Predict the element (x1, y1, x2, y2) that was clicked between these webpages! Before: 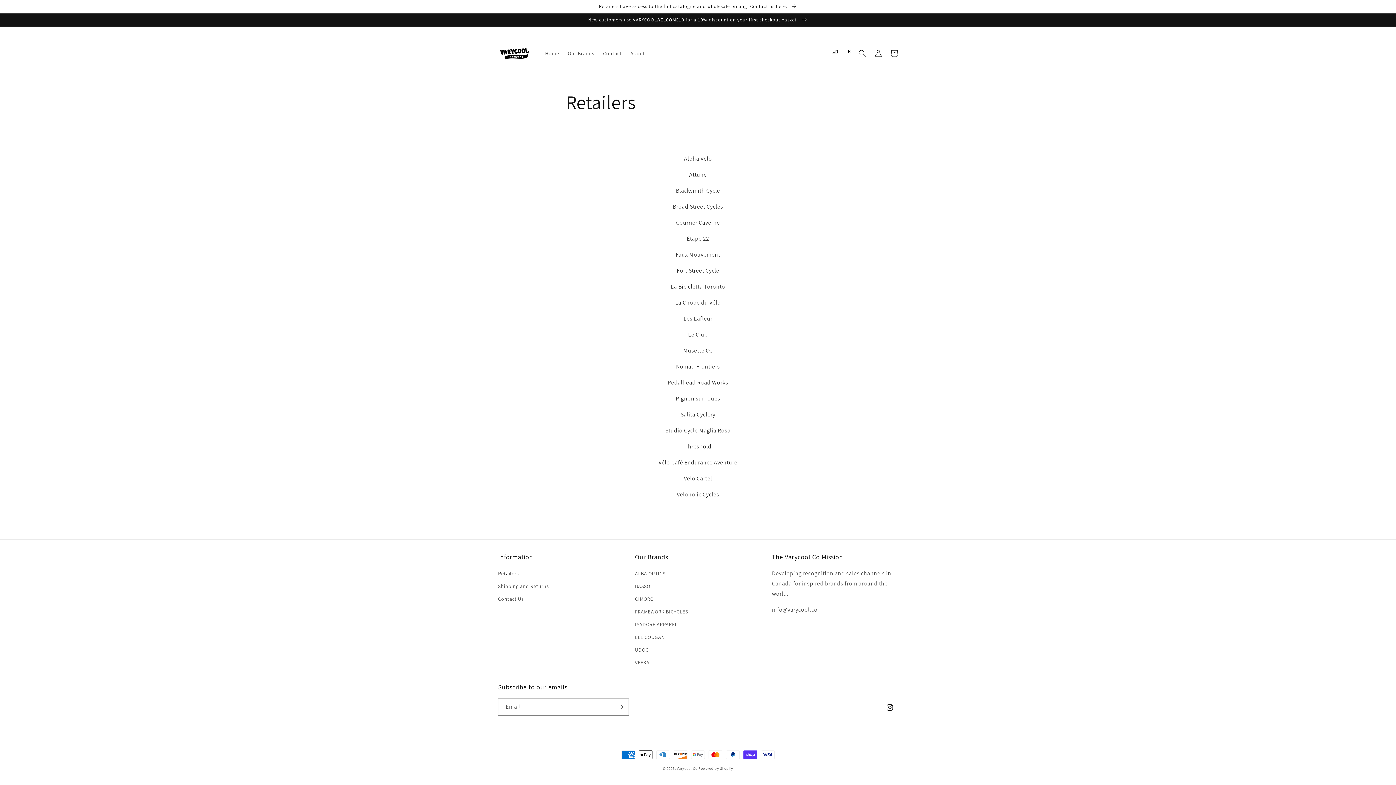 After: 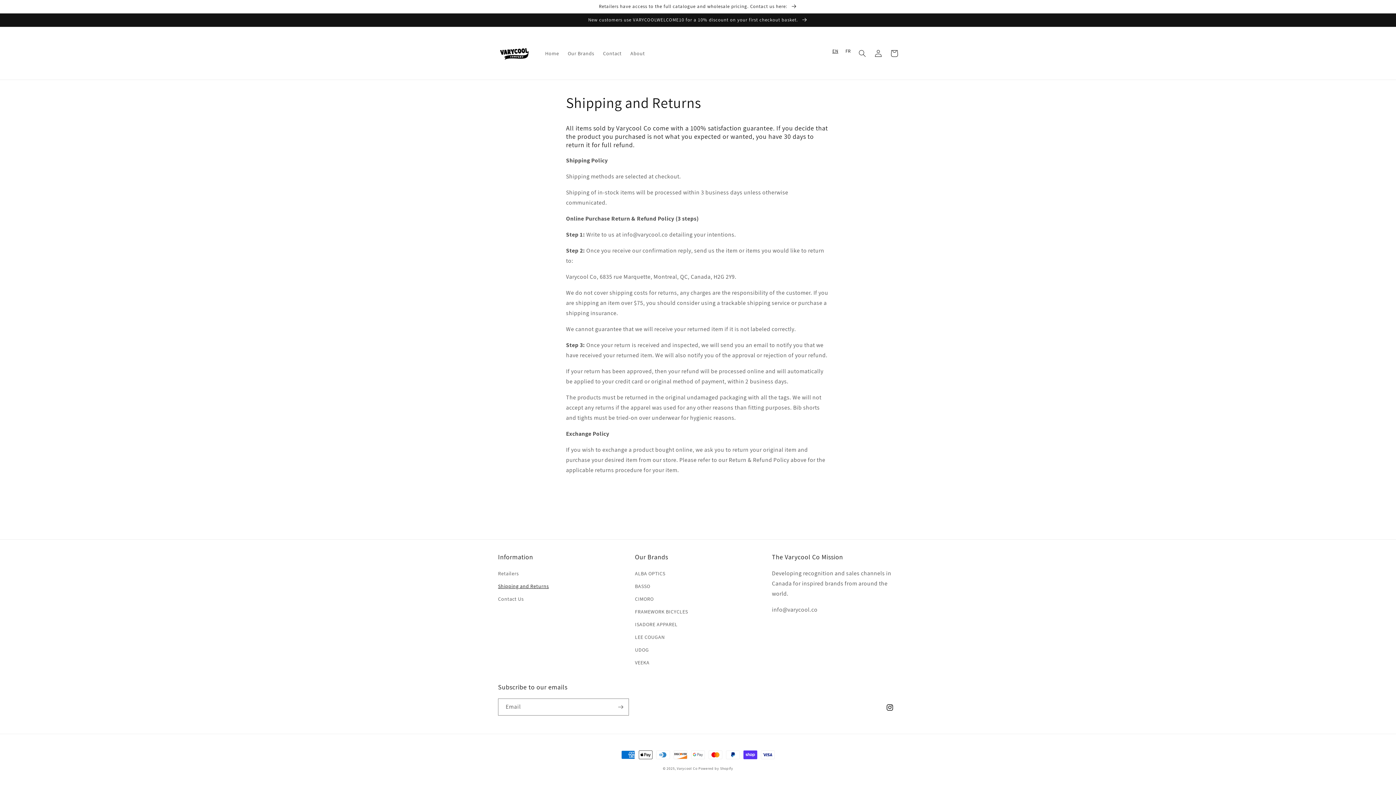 Action: label: Shipping and Returns bbox: (498, 580, 549, 593)